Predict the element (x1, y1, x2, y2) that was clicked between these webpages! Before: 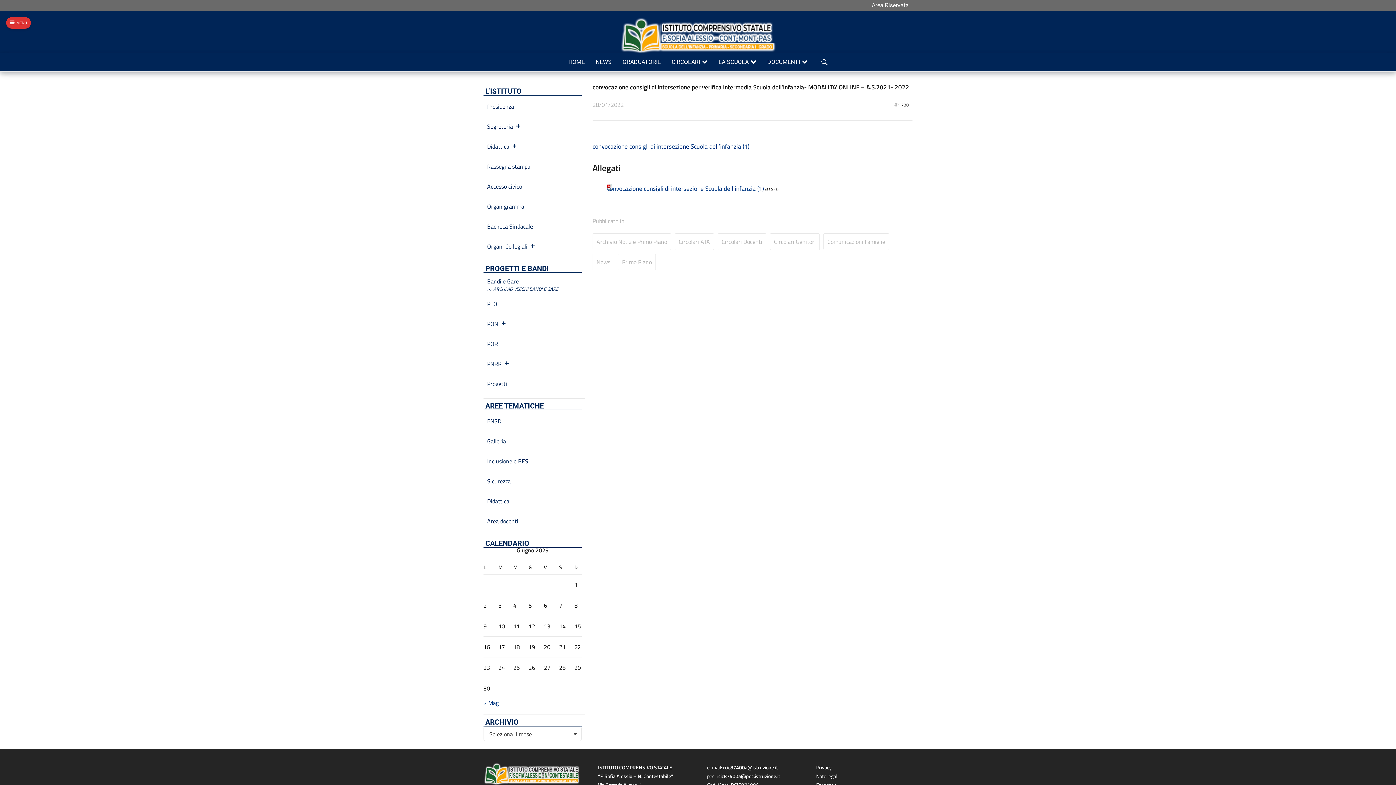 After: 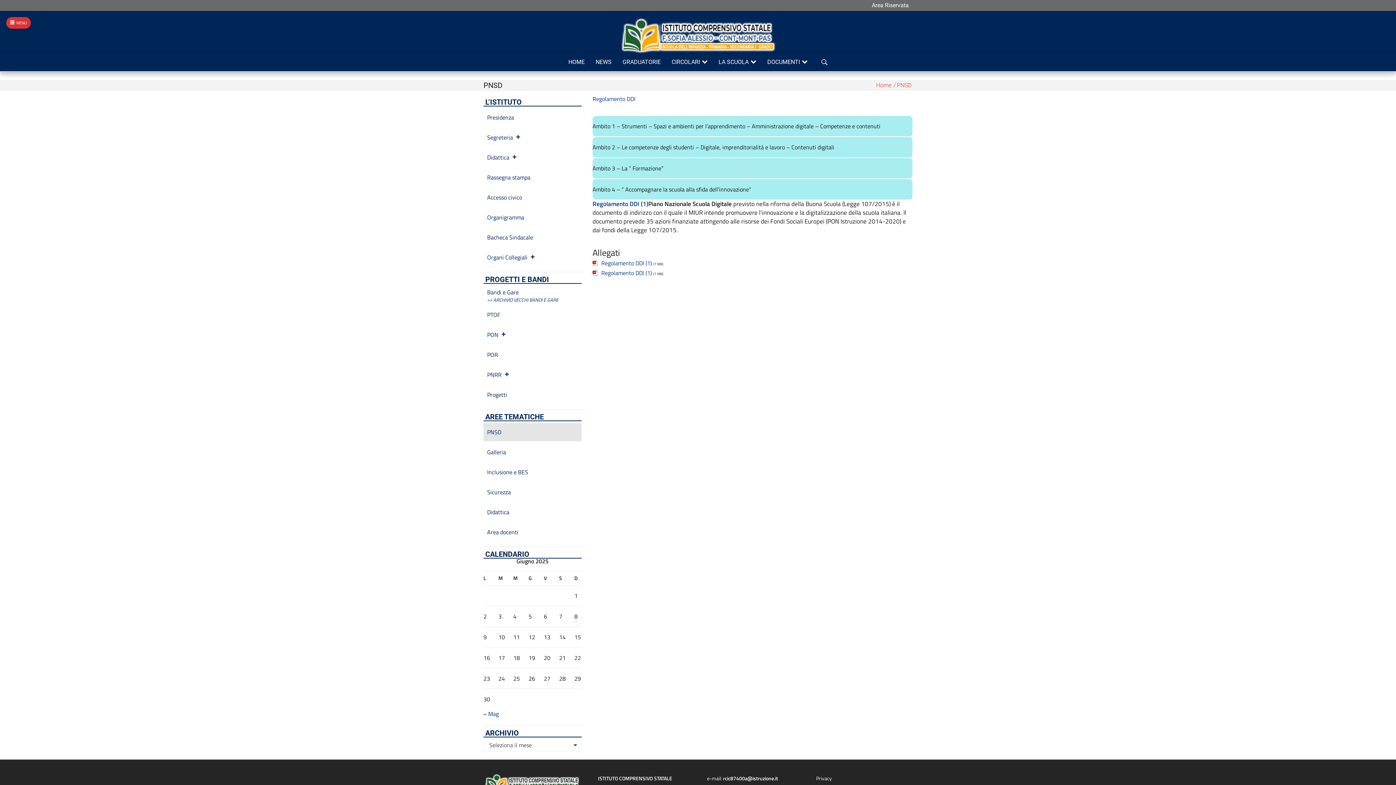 Action: bbox: (483, 412, 581, 430) label: PNSD